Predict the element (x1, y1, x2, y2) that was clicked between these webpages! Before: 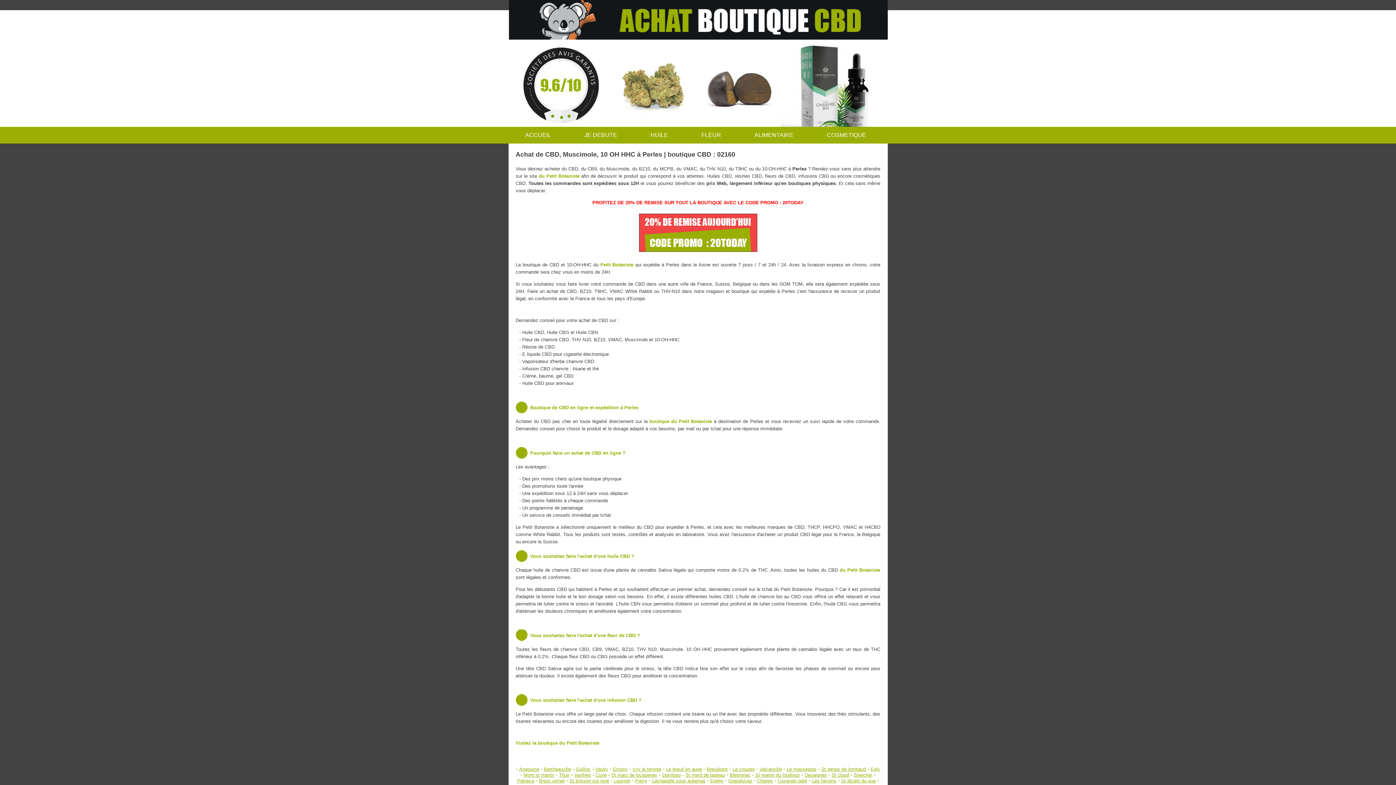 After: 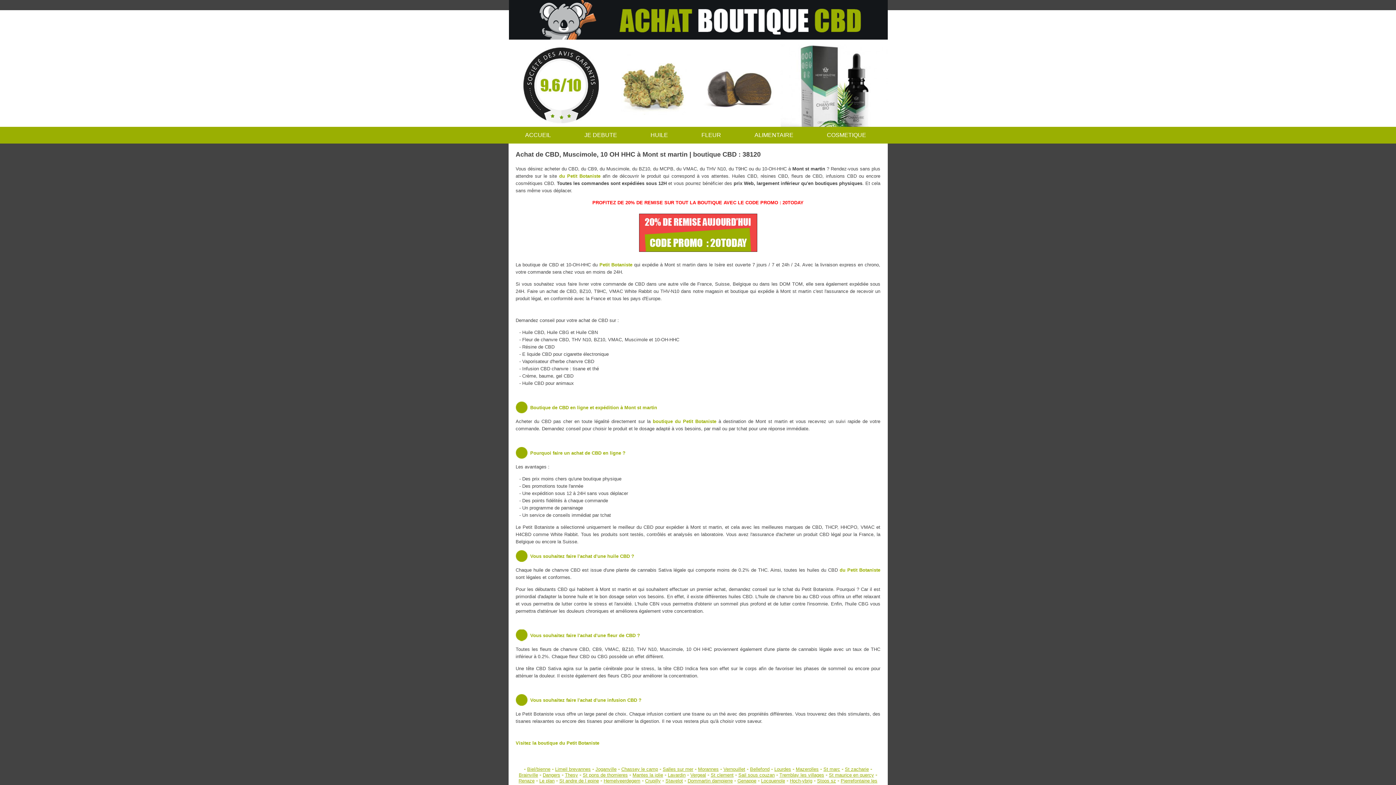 Action: bbox: (523, 772, 554, 778) label: Mont st martin